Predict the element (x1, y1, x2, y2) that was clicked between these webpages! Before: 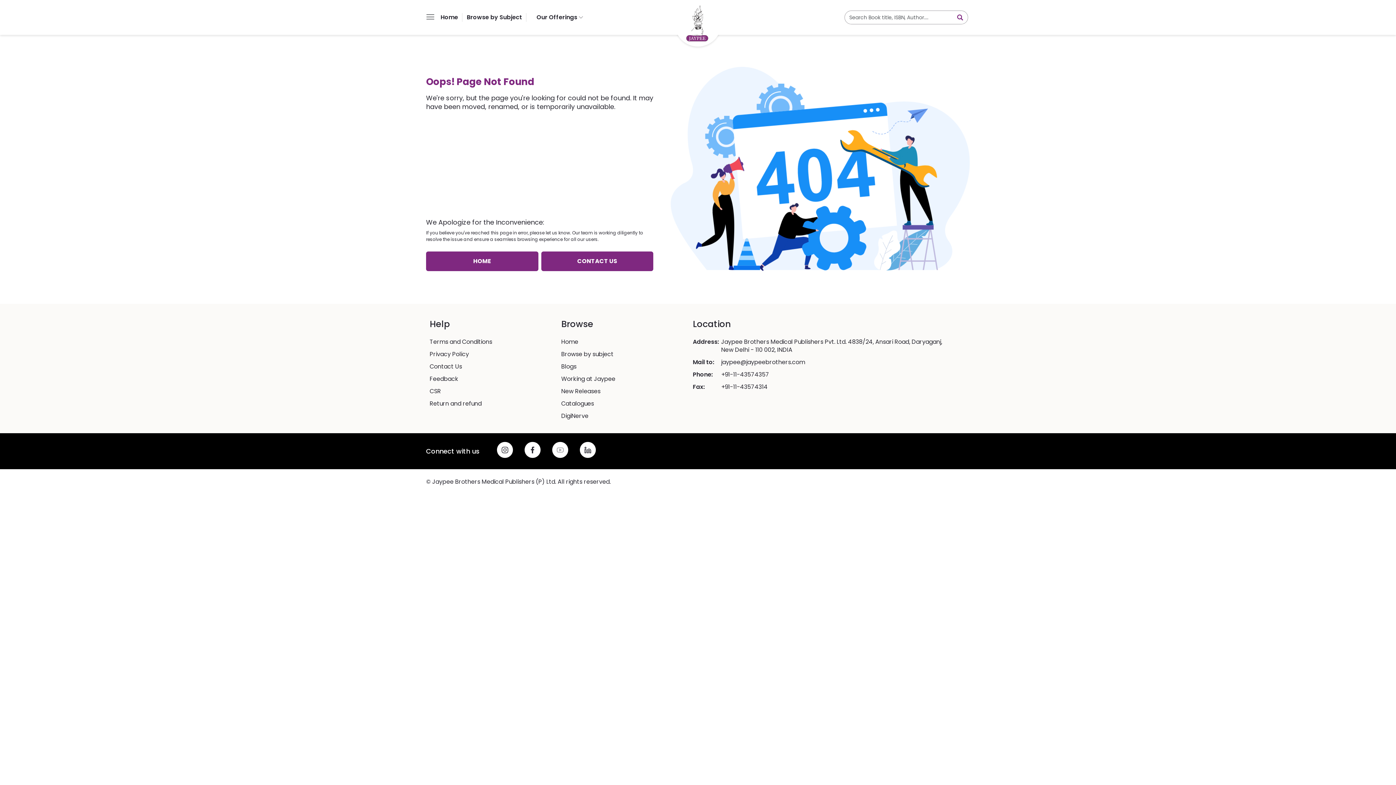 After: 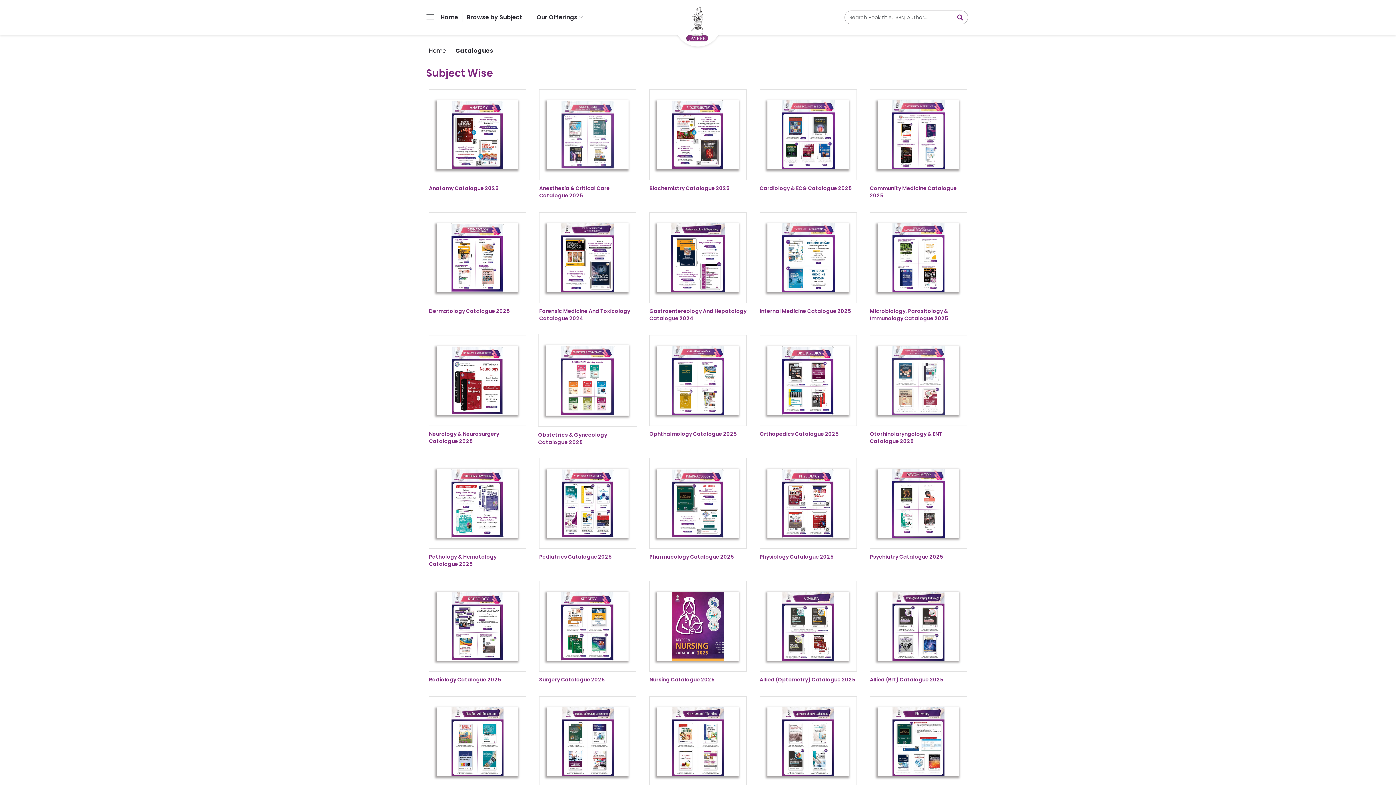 Action: bbox: (561, 400, 594, 408) label: Catalogues